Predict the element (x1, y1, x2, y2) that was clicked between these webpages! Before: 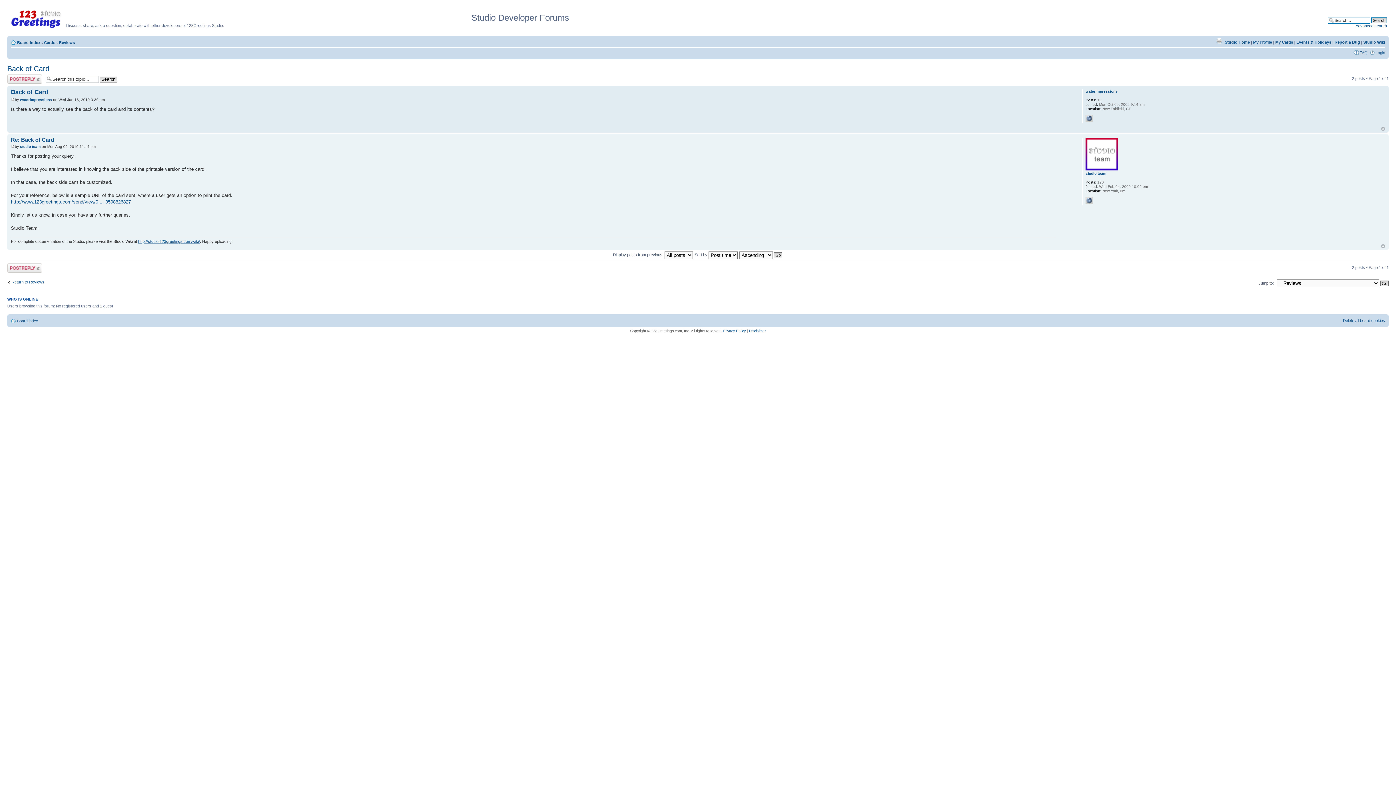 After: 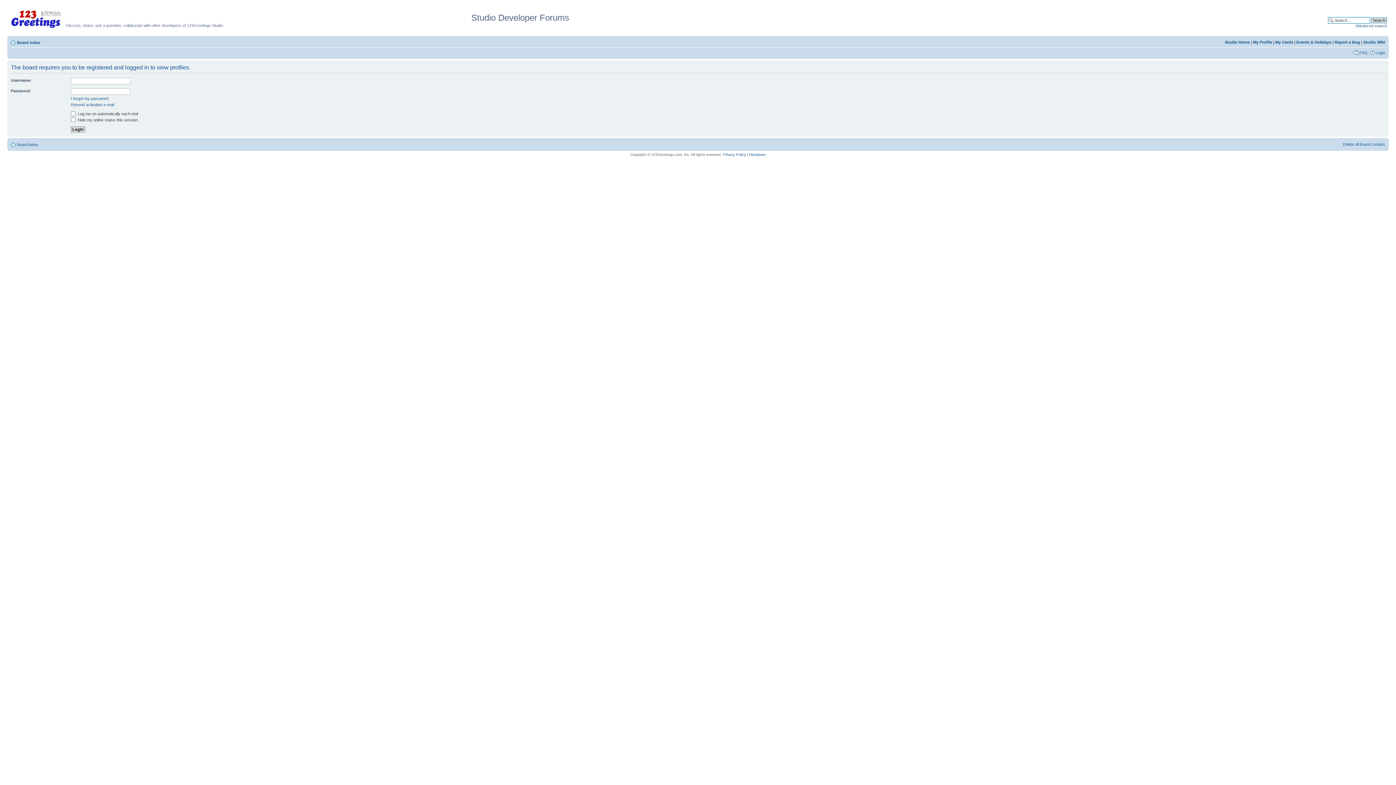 Action: bbox: (1085, 89, 1117, 93) label: waterimpressions